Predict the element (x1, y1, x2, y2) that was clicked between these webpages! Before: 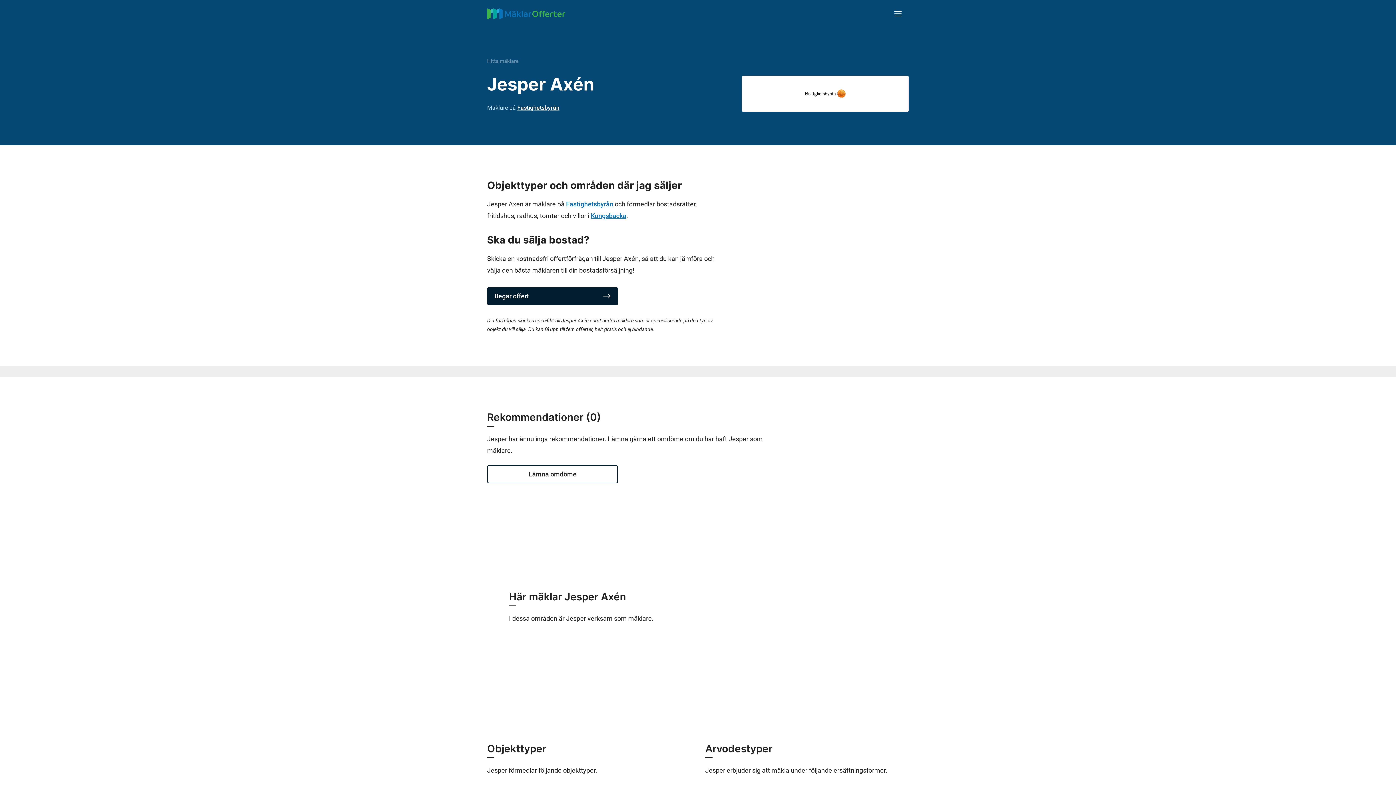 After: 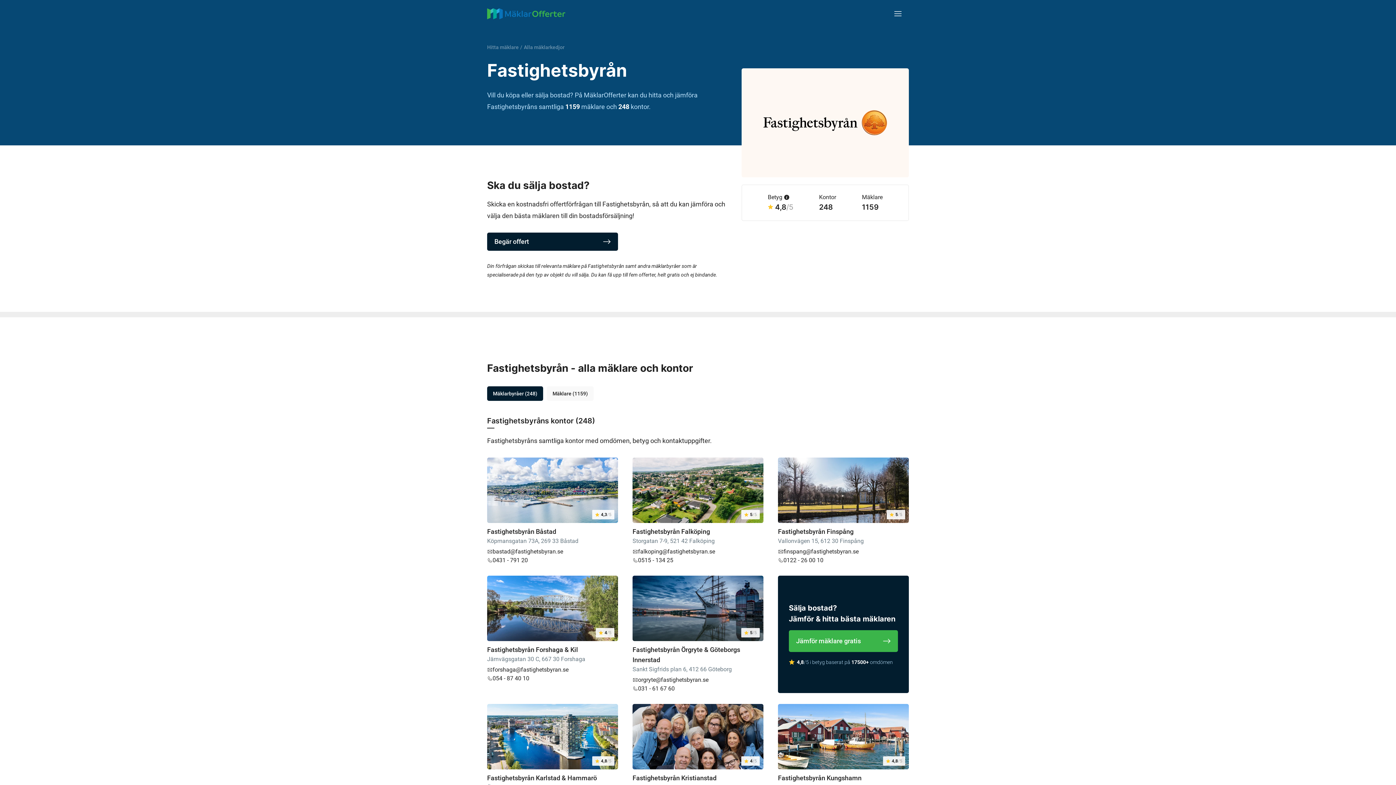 Action: bbox: (805, 89, 845, 97)